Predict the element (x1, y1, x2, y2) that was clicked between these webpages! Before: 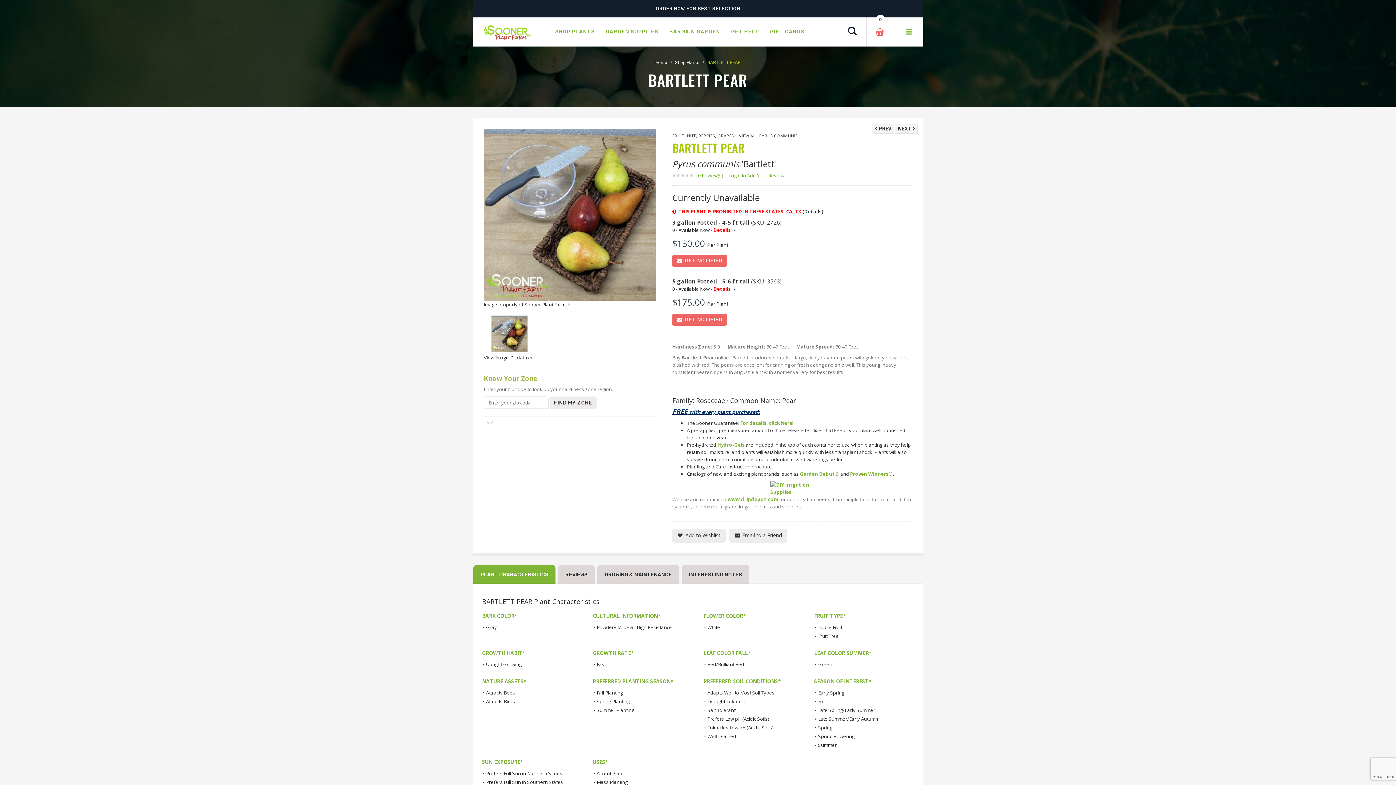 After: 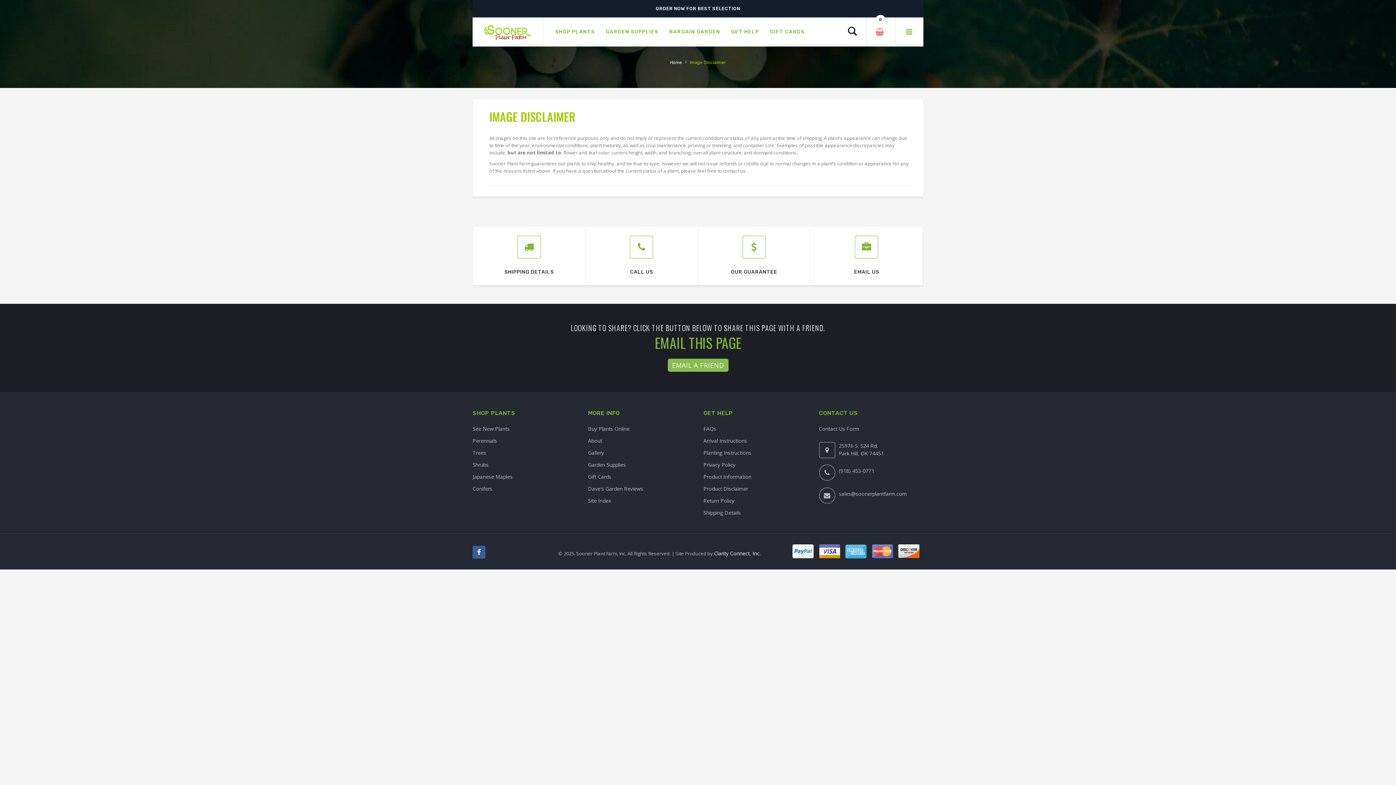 Action: label: View Image Disclaimer bbox: (484, 354, 533, 361)